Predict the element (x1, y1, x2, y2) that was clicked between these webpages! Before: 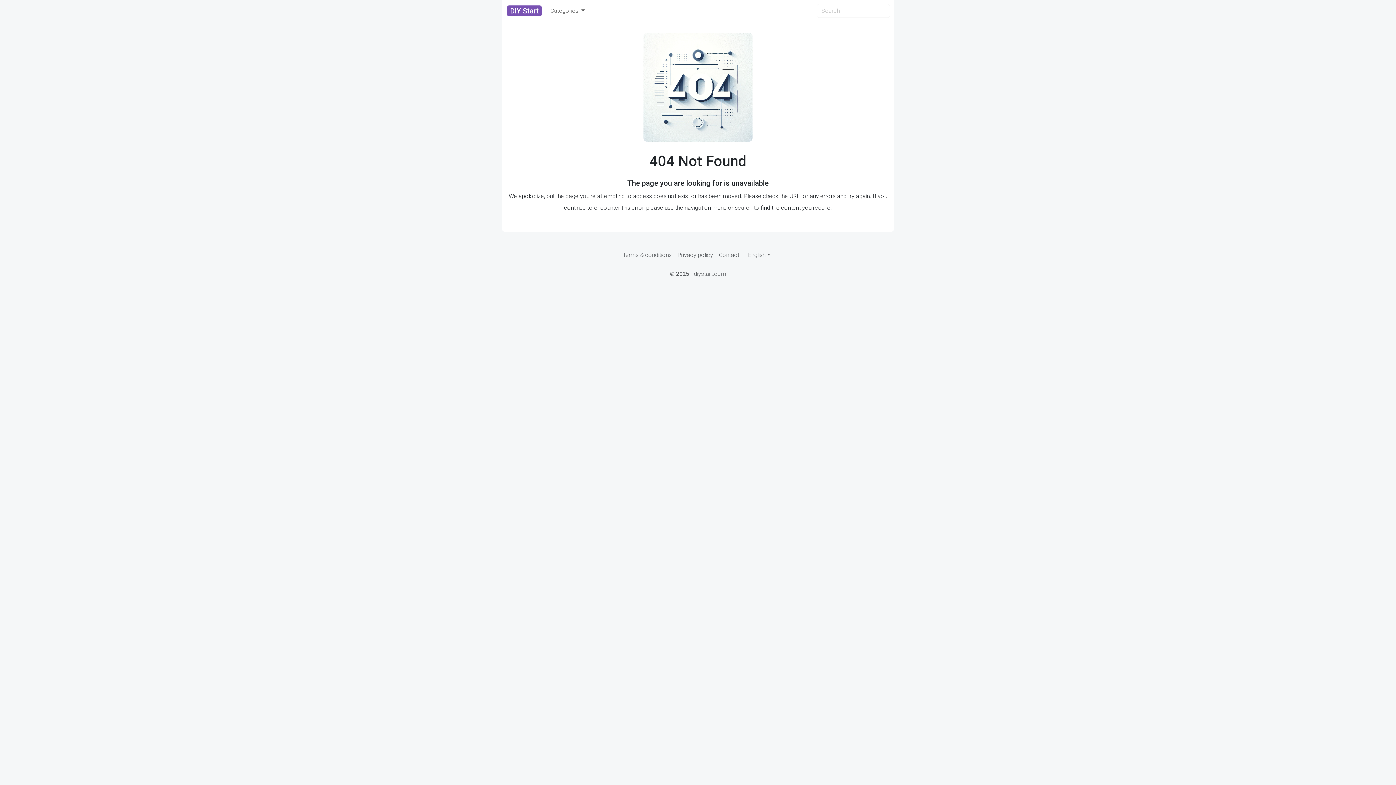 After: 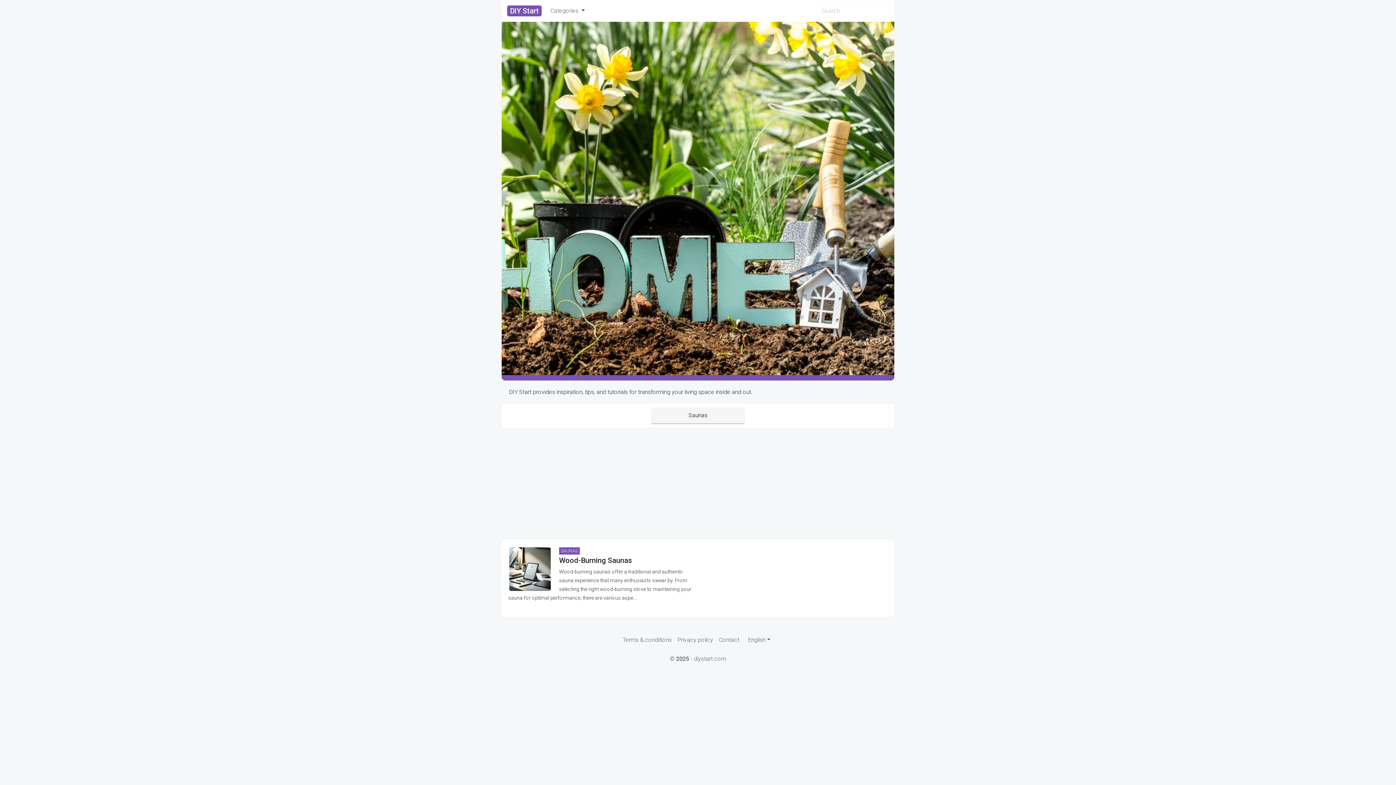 Action: label: DIY Start bbox: (507, 5, 541, 16)